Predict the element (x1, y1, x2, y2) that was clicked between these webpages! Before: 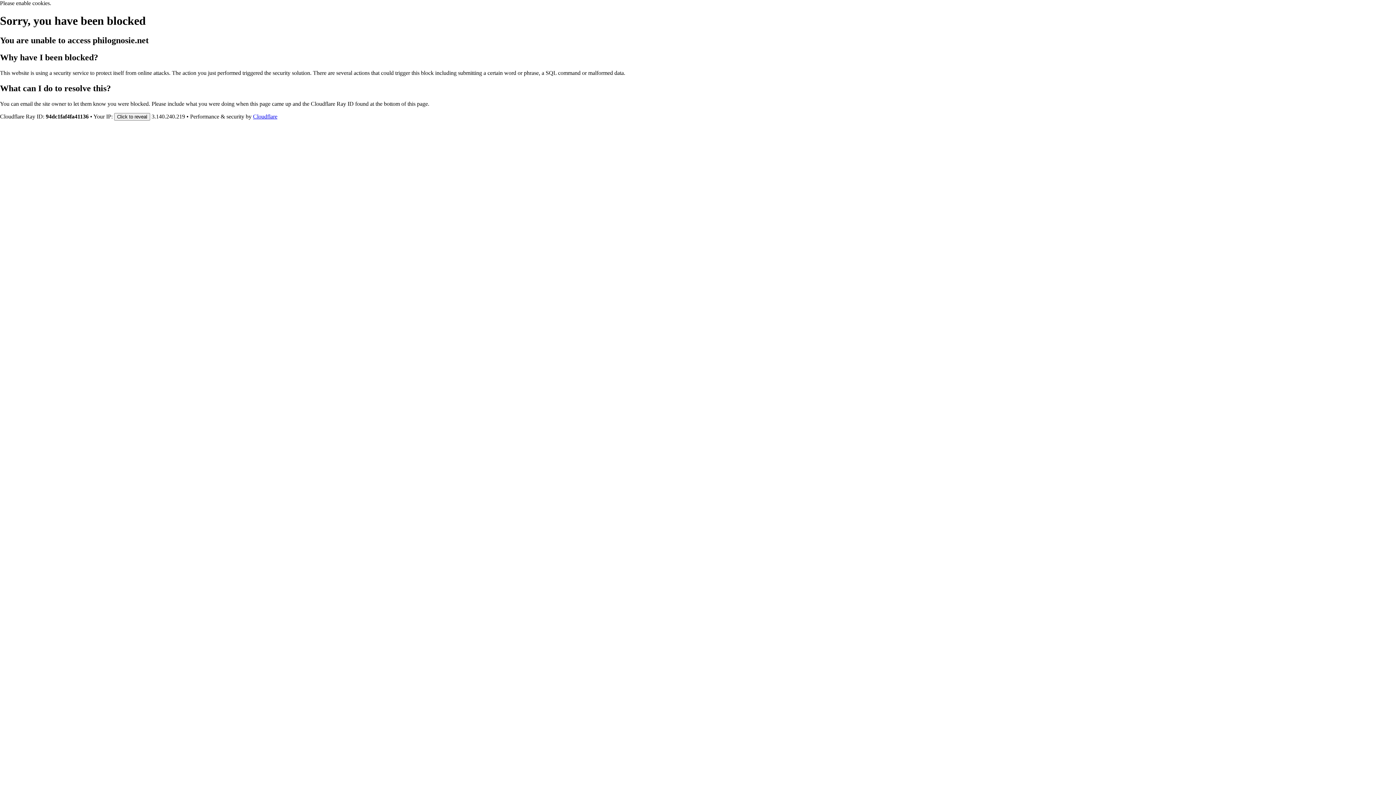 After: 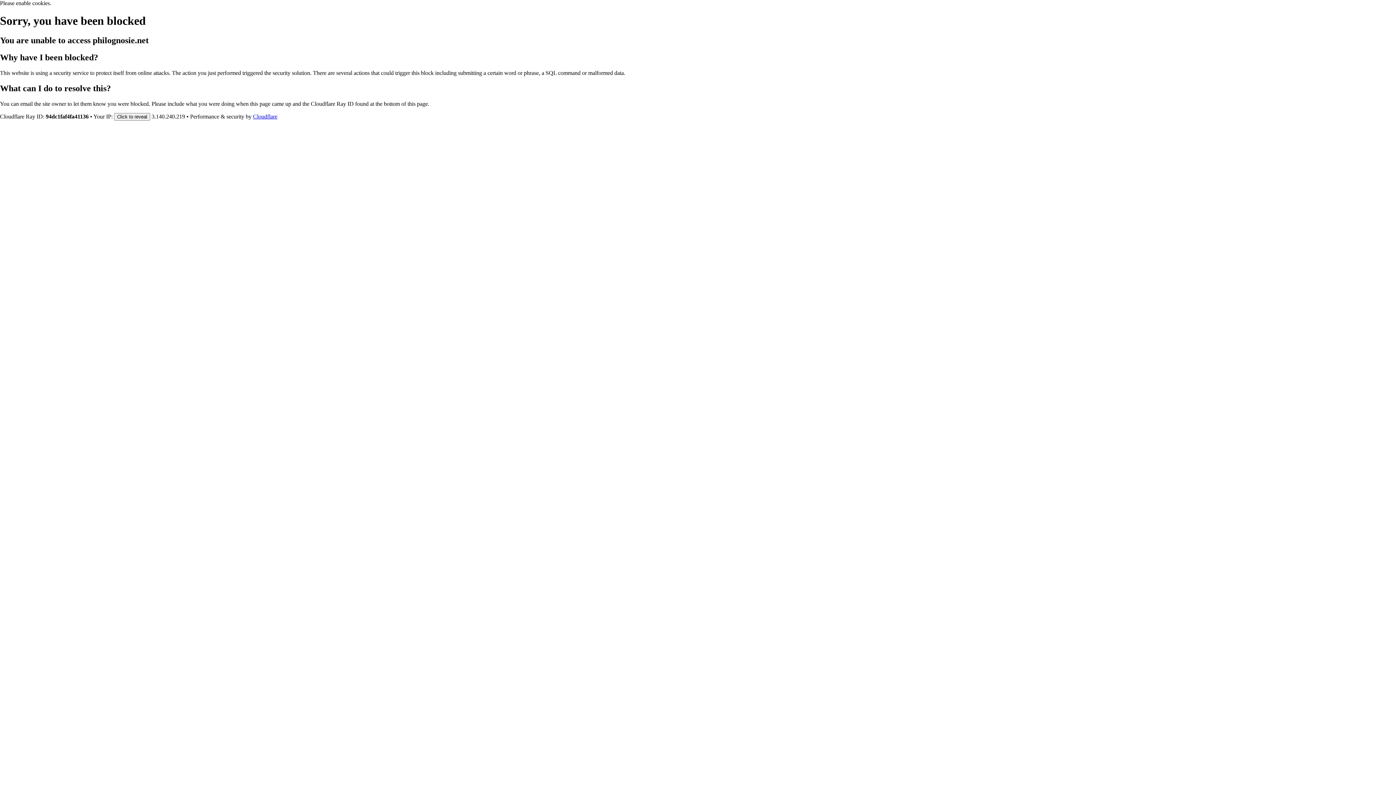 Action: bbox: (253, 113, 277, 119) label: Cloudflare